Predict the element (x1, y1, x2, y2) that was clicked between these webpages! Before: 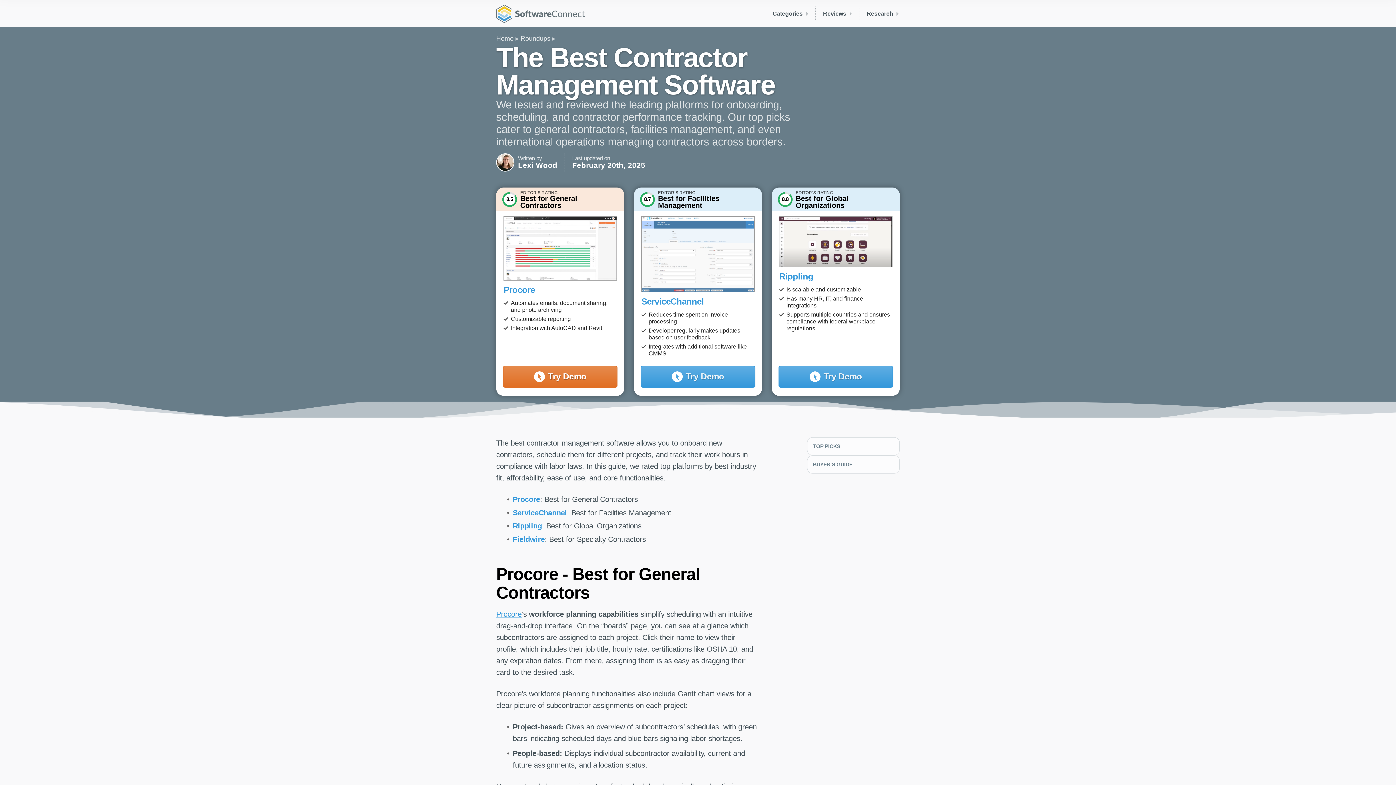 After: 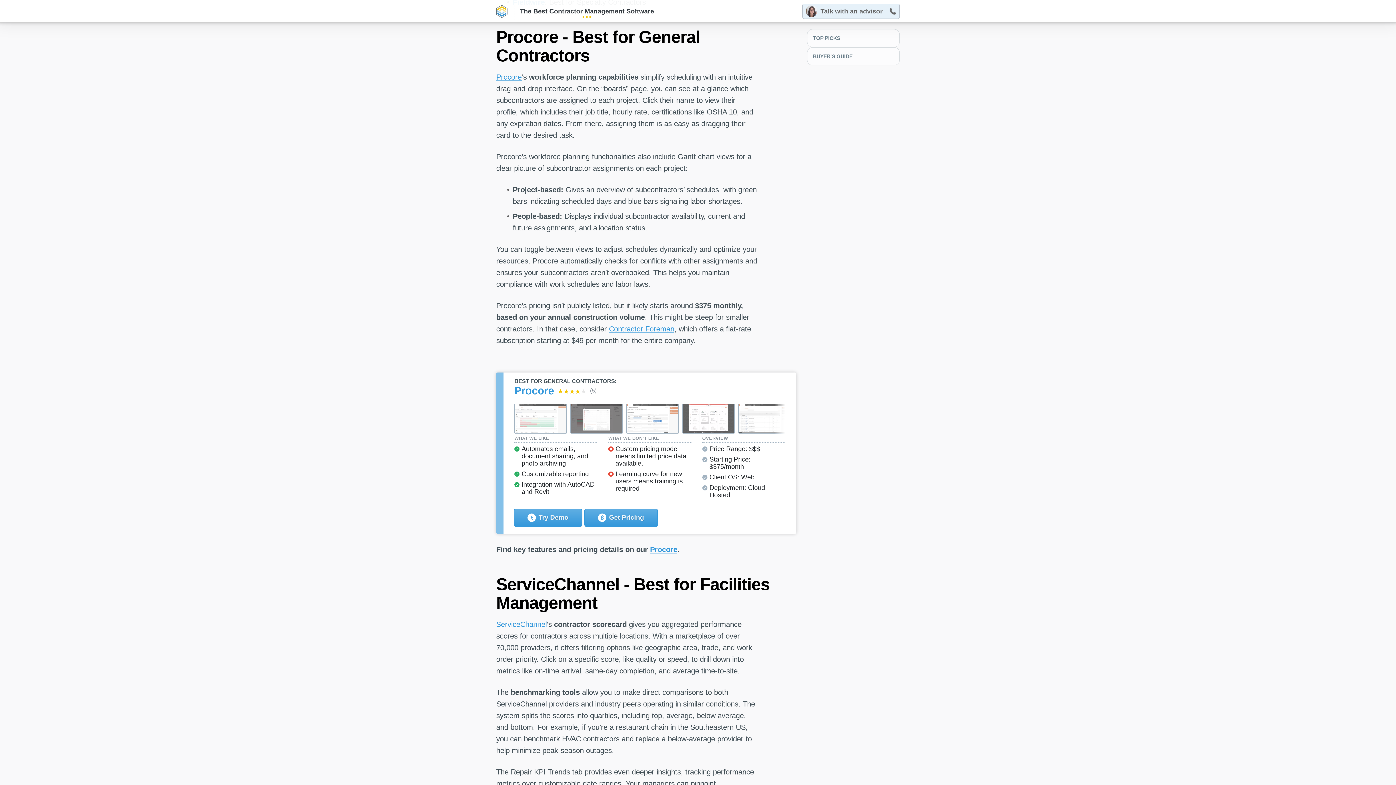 Action: bbox: (512, 495, 540, 503) label: Procore